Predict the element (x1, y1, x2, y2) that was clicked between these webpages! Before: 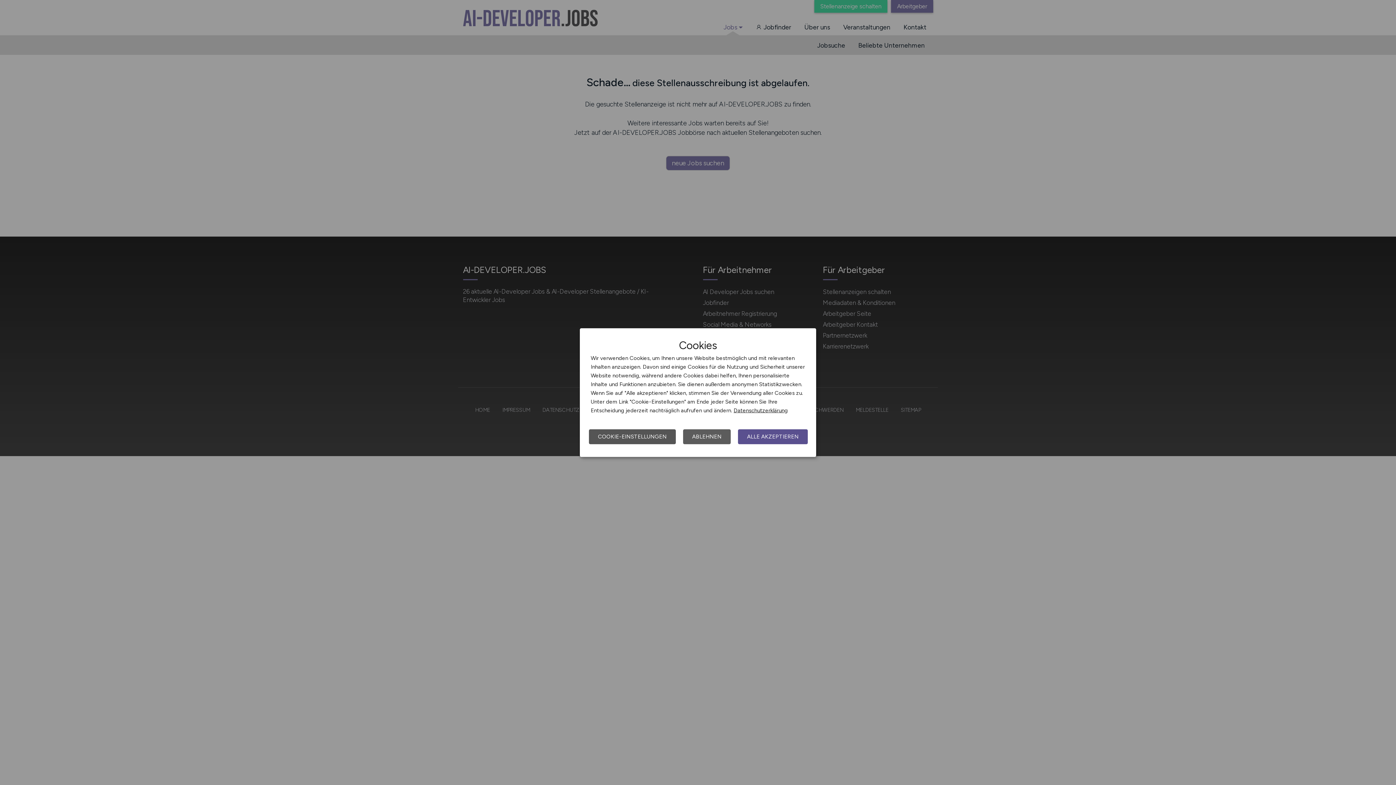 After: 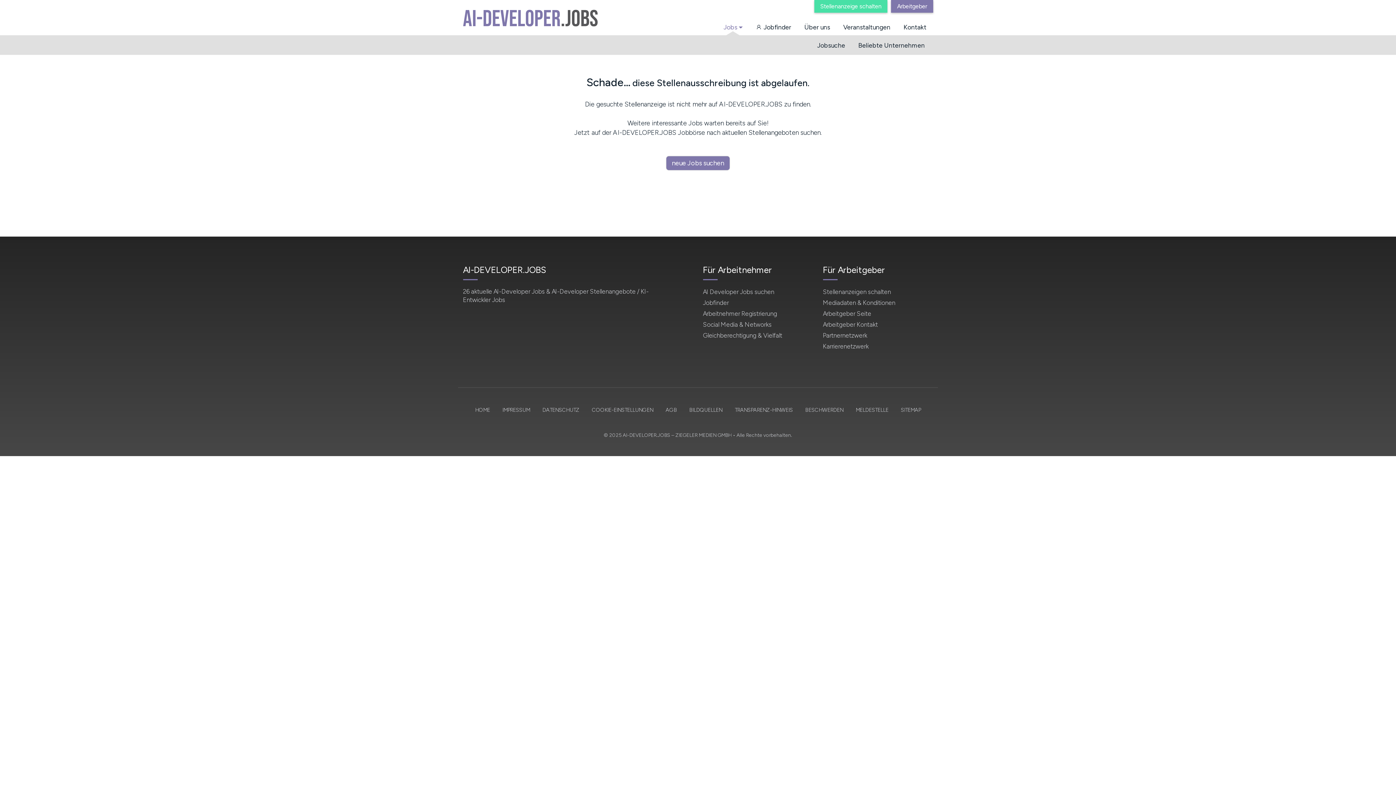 Action: label: ABLEHNEN bbox: (683, 429, 730, 444)